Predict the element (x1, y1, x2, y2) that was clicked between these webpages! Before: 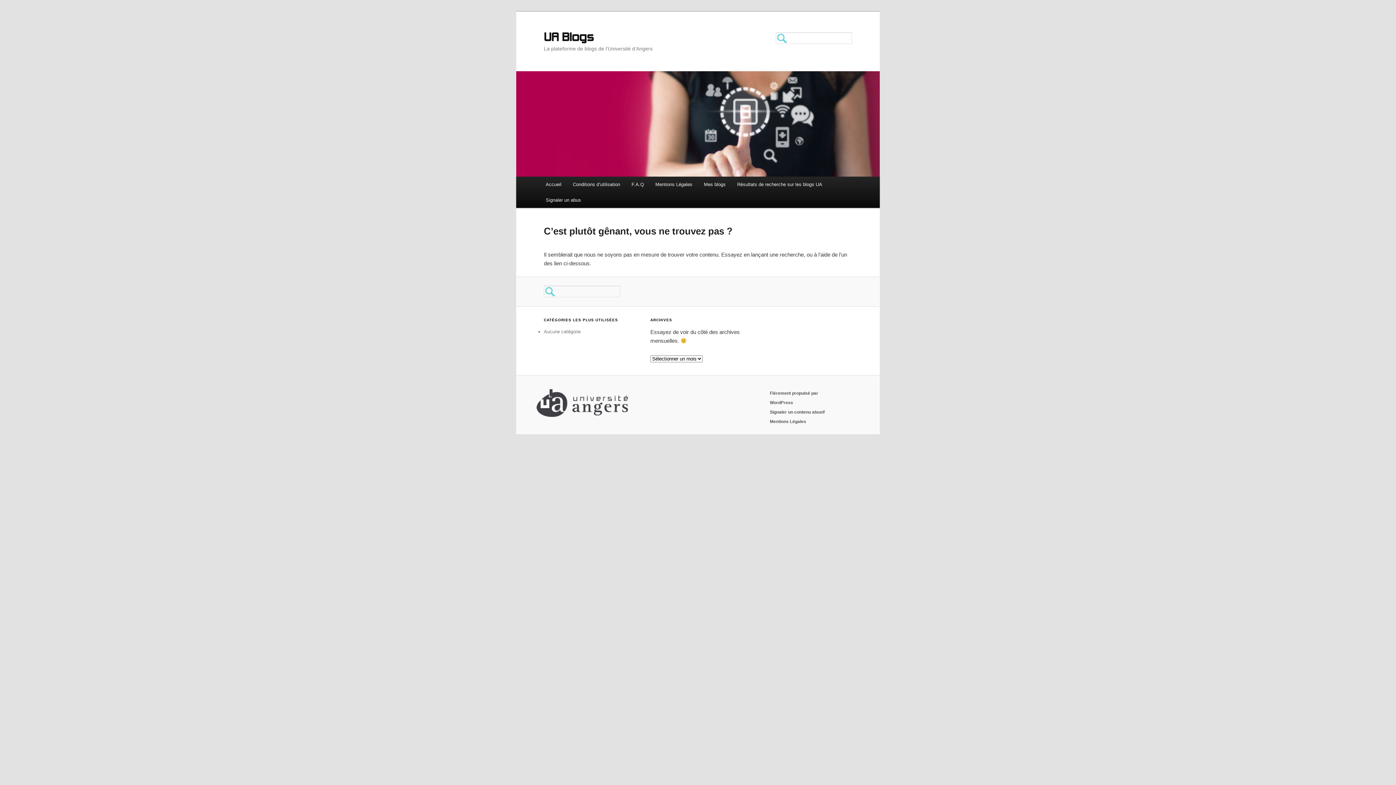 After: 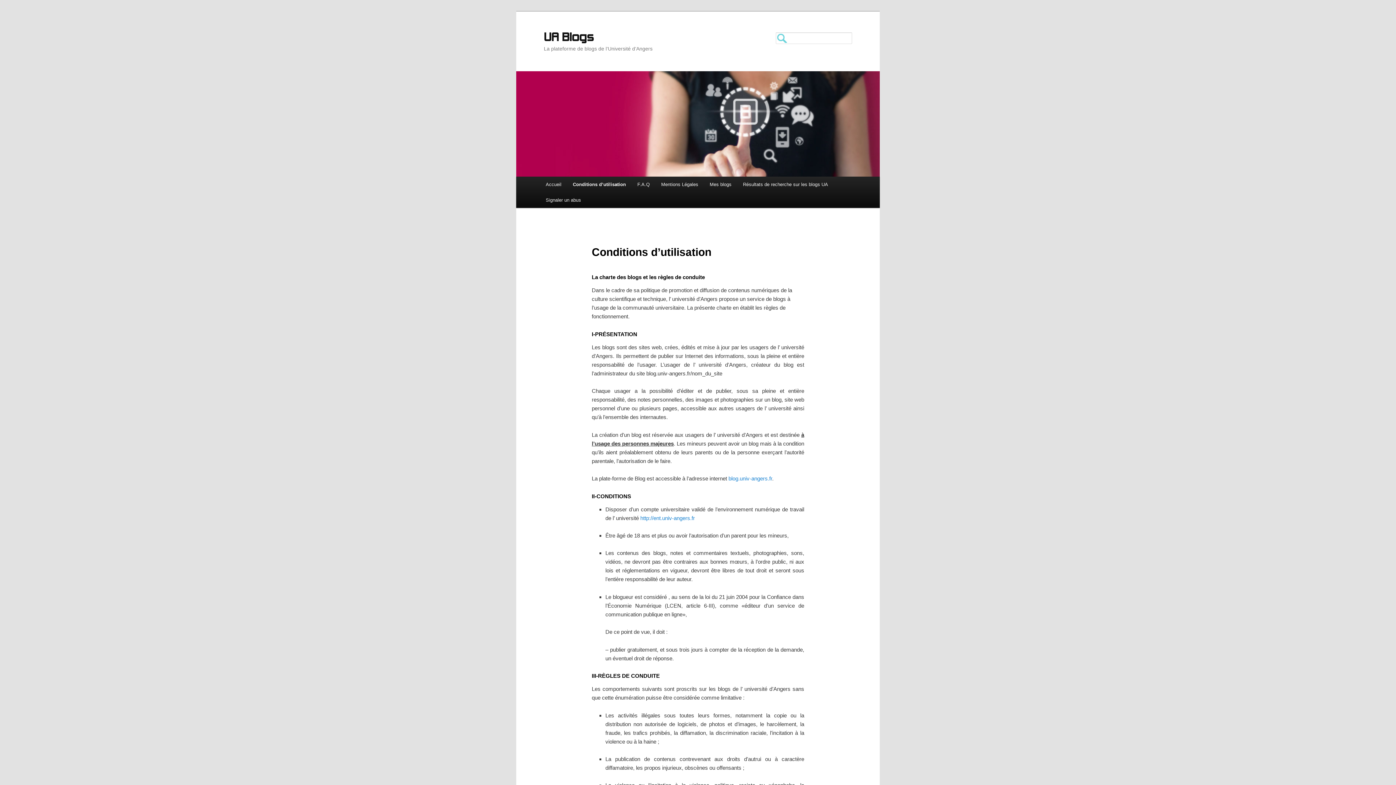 Action: bbox: (567, 176, 625, 192) label: Conditions d’utilisation